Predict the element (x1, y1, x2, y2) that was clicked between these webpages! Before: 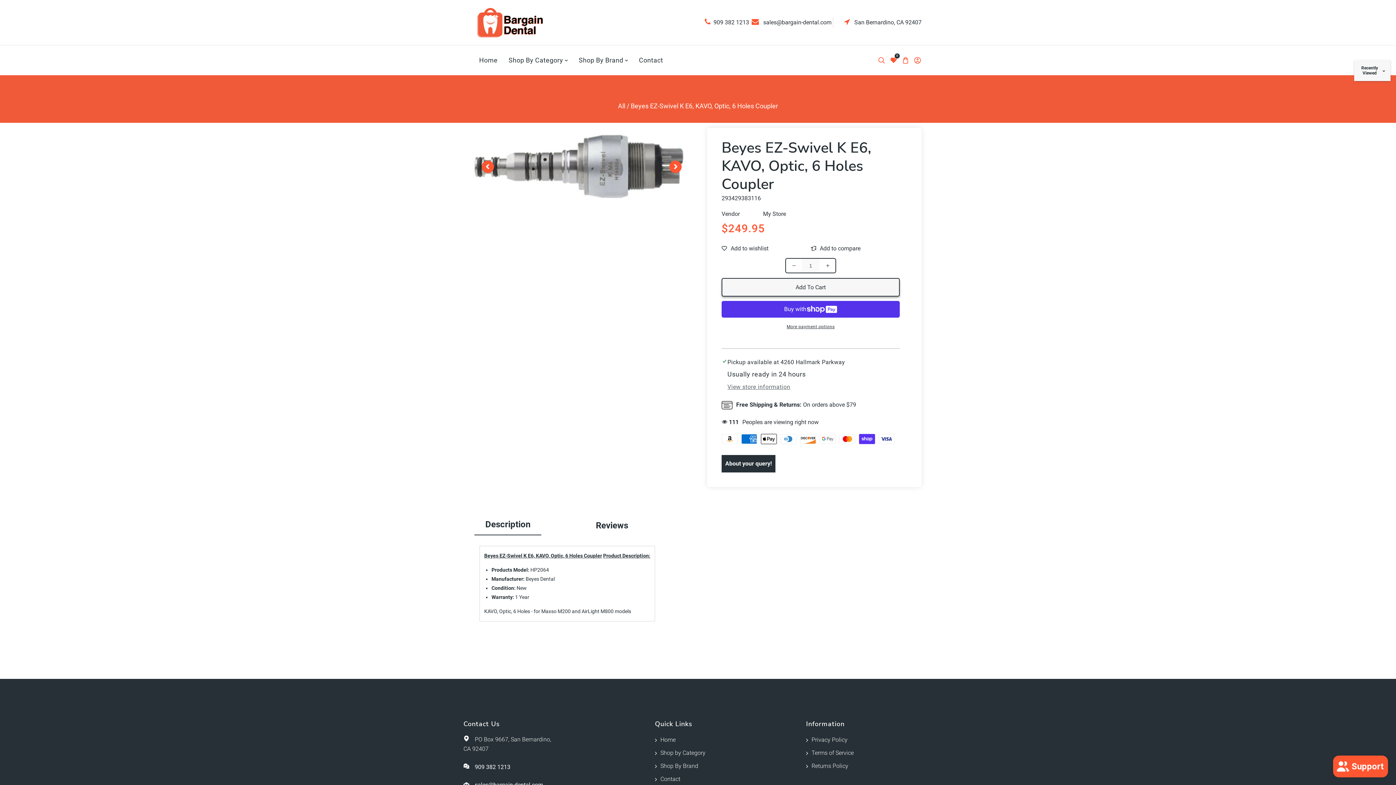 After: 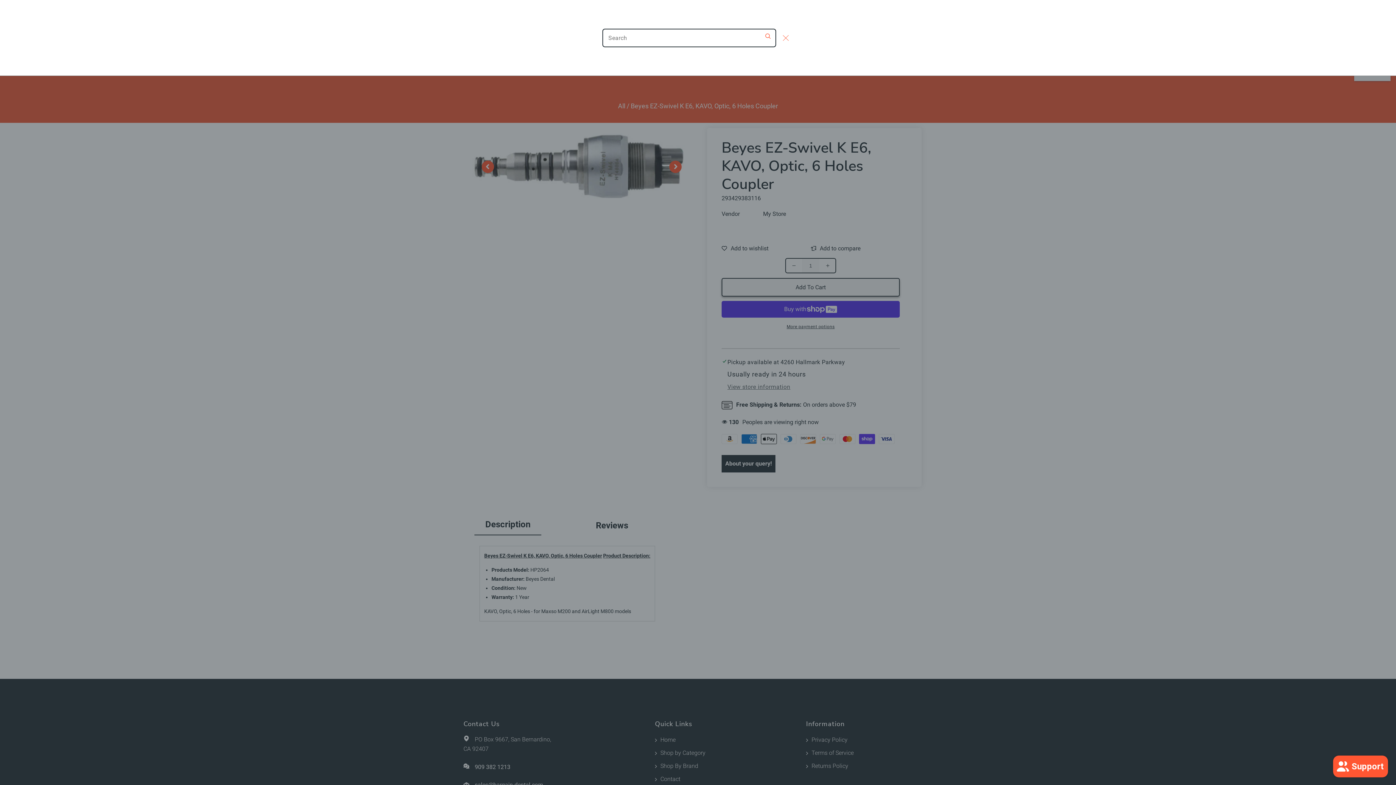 Action: label: Search bbox: (877, 56, 885, 64)